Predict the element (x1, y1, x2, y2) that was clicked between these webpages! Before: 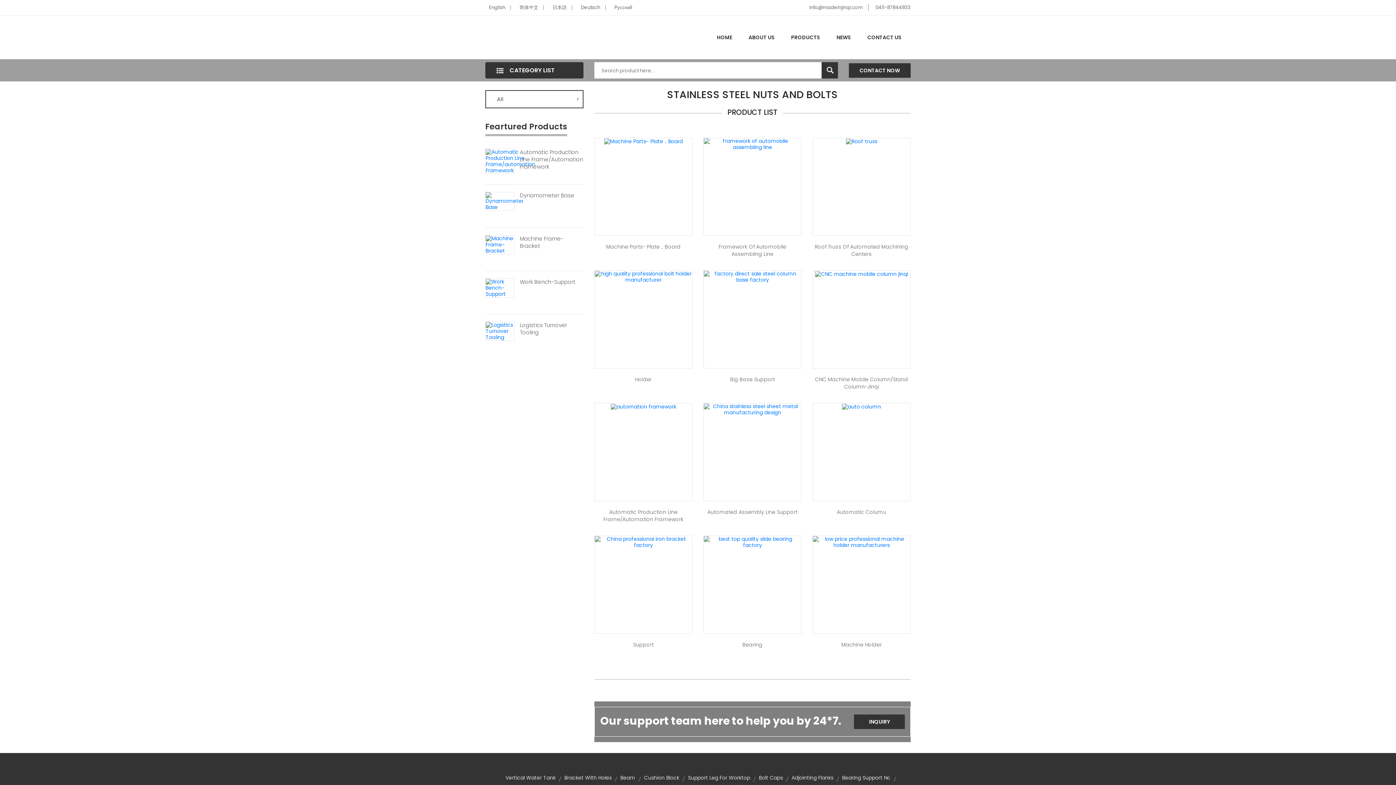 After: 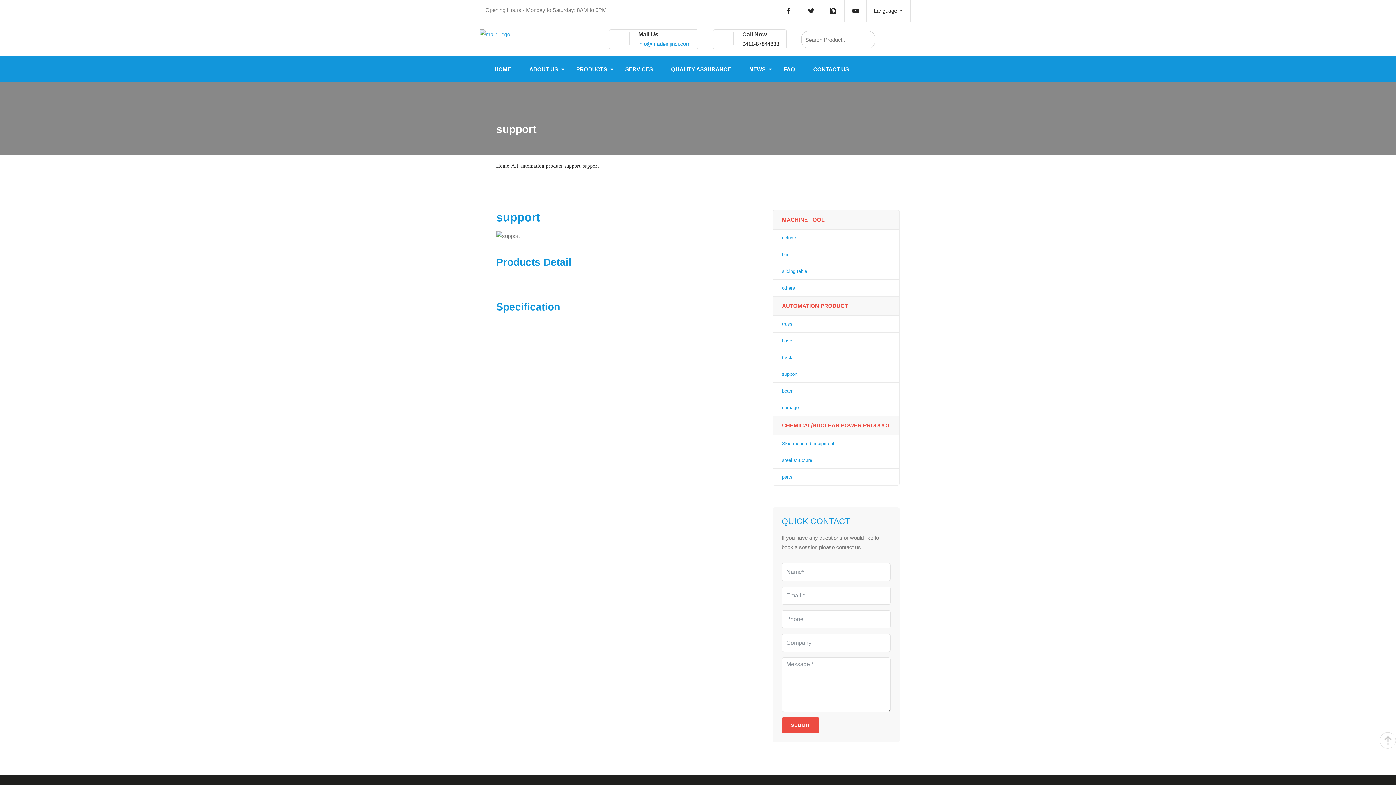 Action: bbox: (594, 641, 692, 648) label: Support